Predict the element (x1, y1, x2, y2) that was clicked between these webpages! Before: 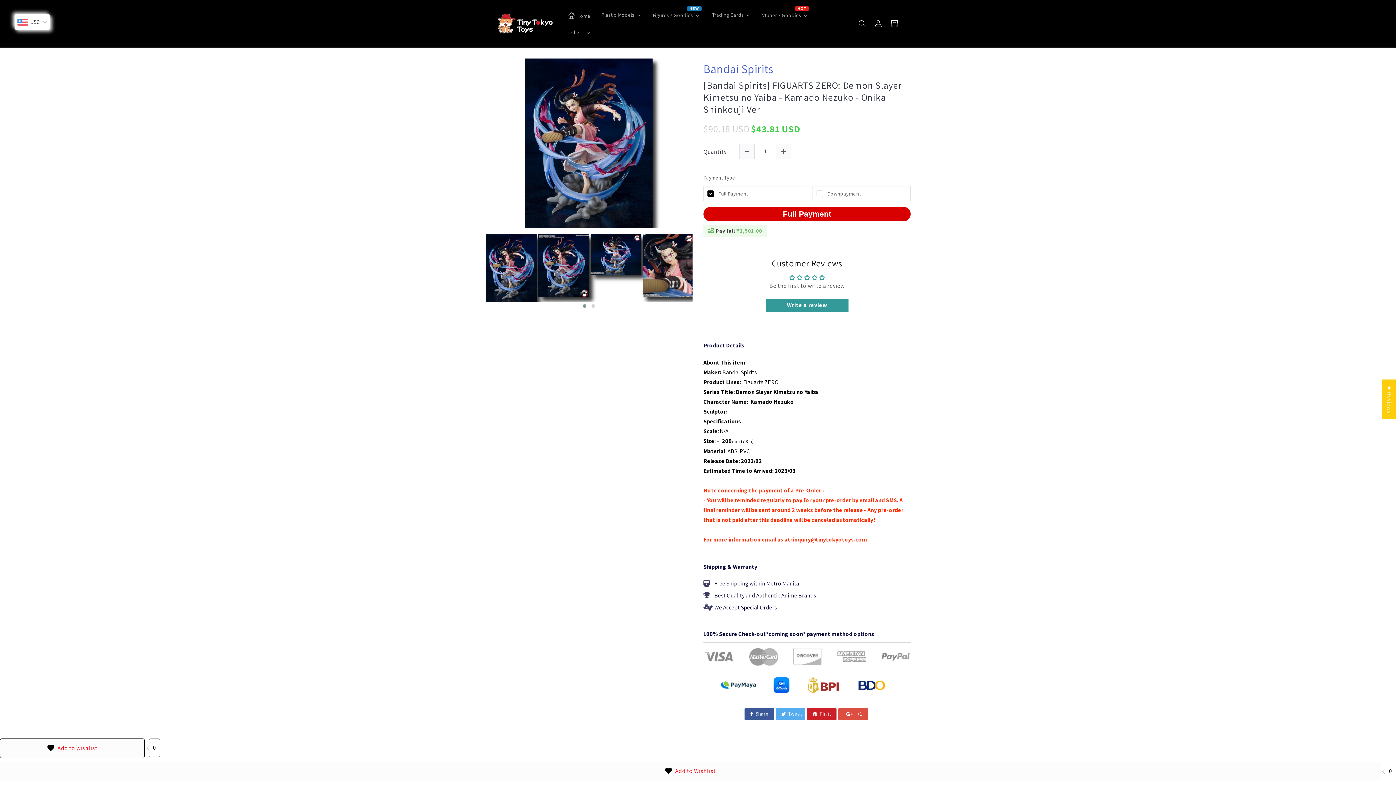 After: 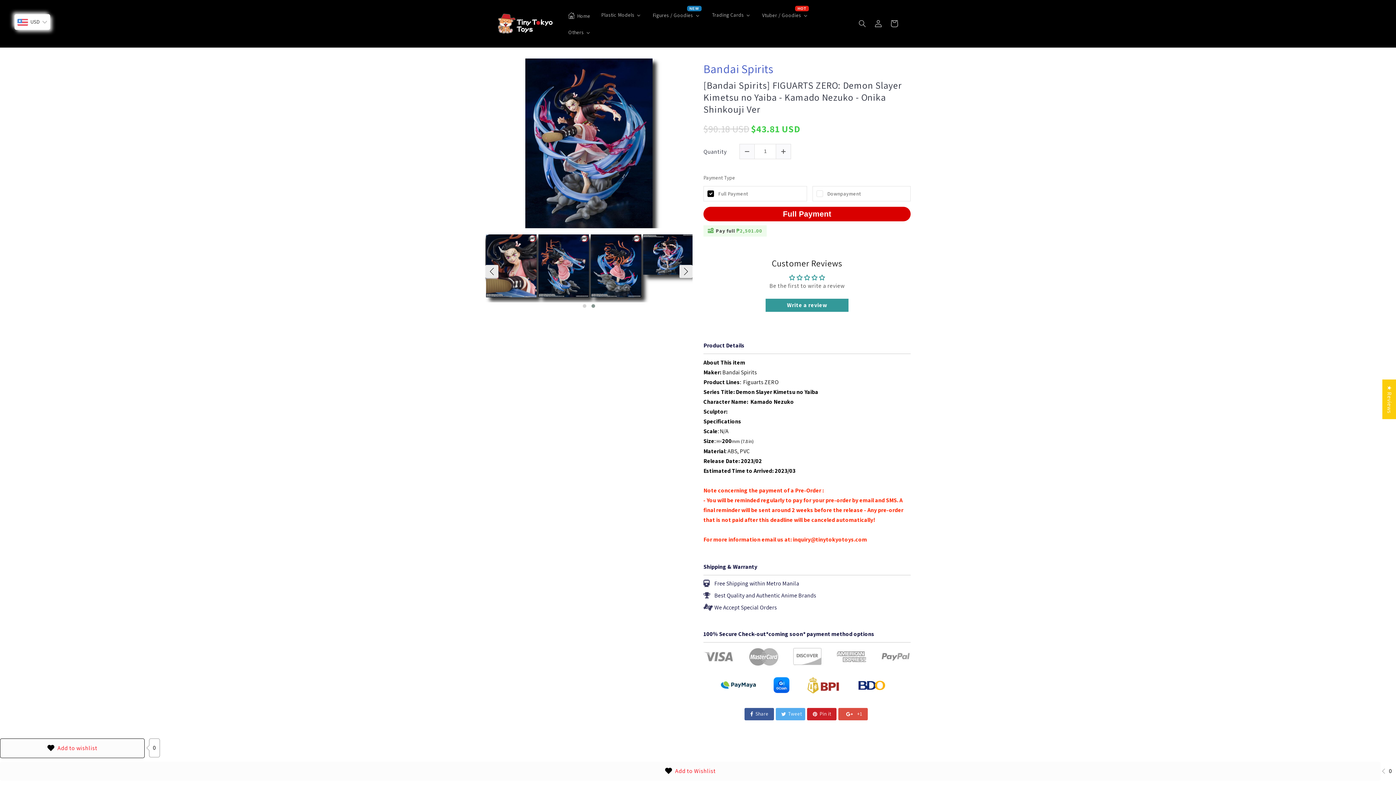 Action: bbox: (589, 302, 597, 309)